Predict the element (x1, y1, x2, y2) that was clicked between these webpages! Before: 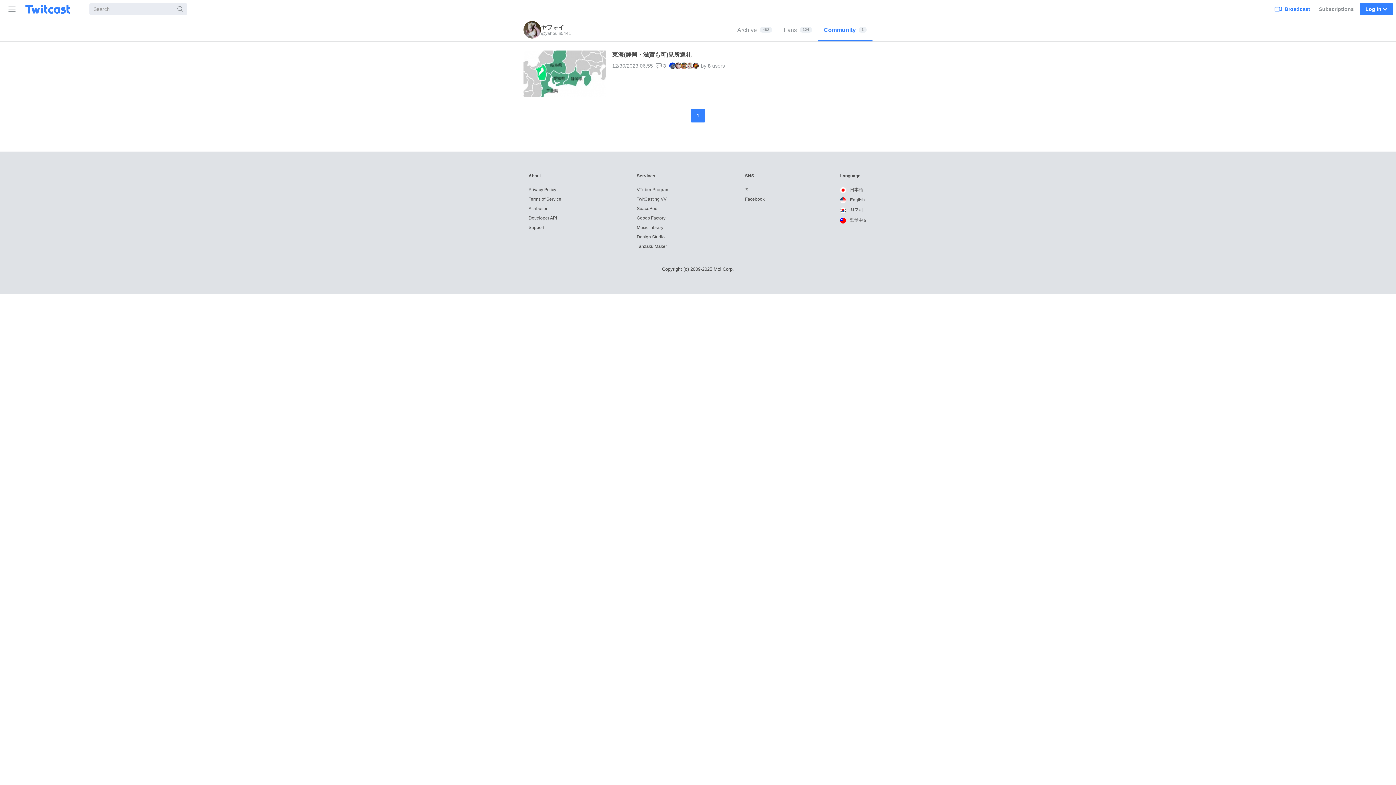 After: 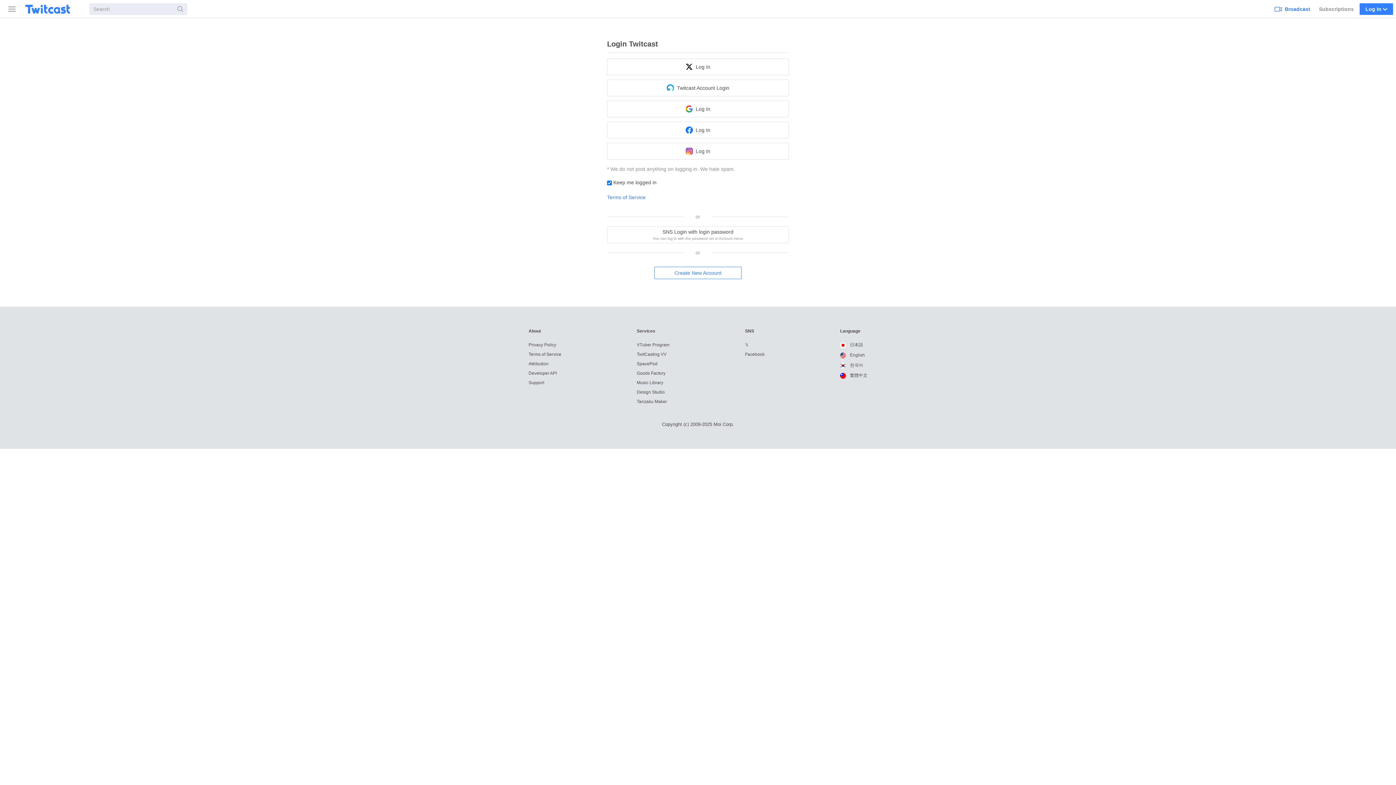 Action: bbox: (1272, 0, 1313, 17) label: Broadcast